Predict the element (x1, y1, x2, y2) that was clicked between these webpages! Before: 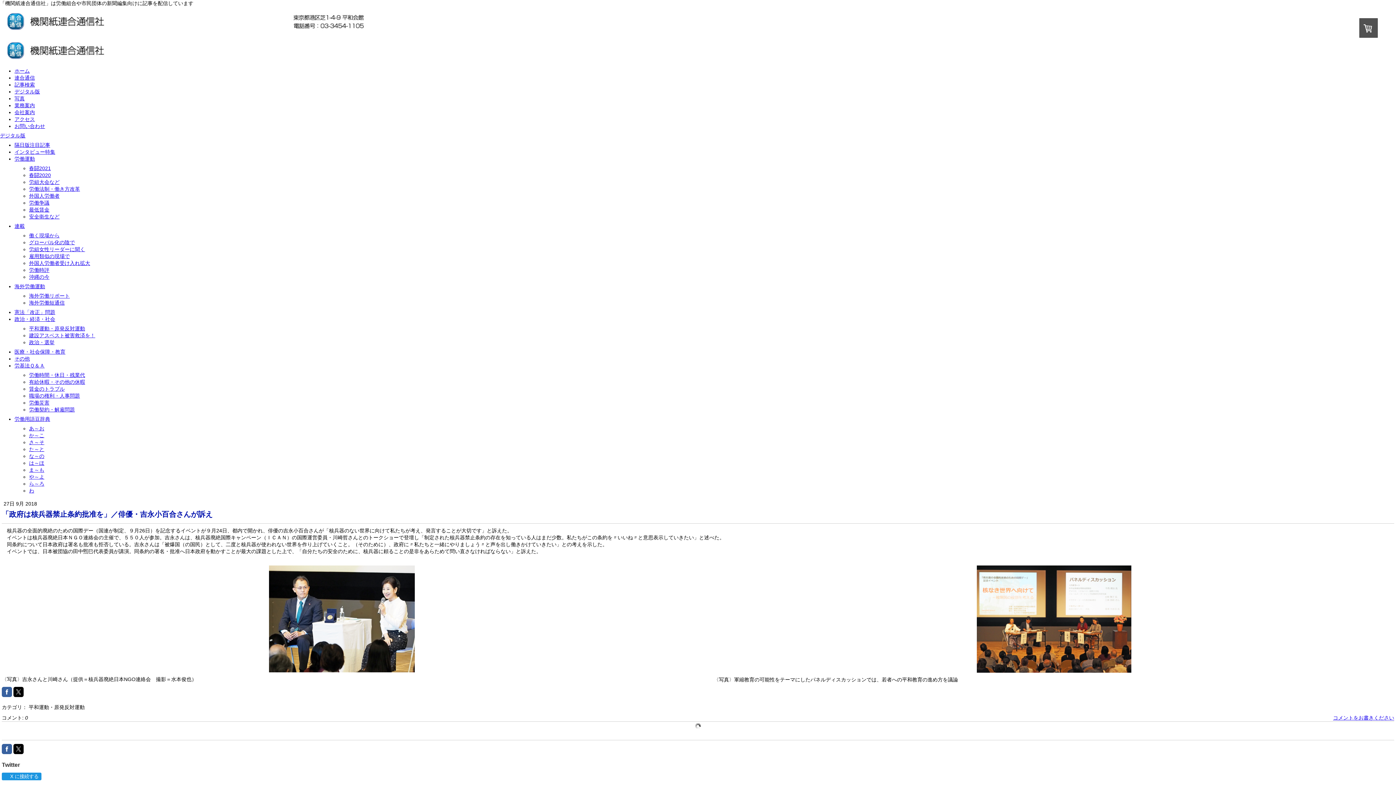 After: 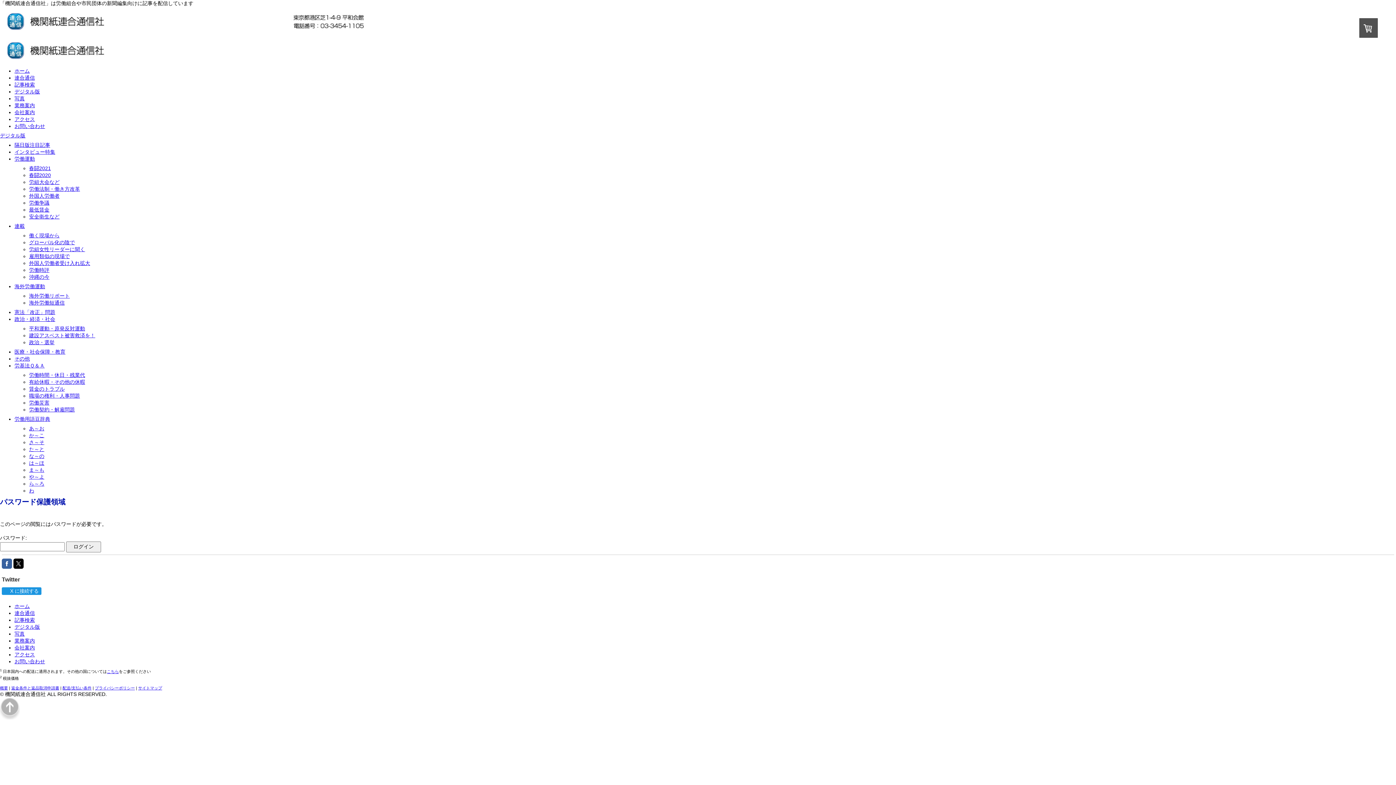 Action: bbox: (29, 432, 44, 438) label: か～こ